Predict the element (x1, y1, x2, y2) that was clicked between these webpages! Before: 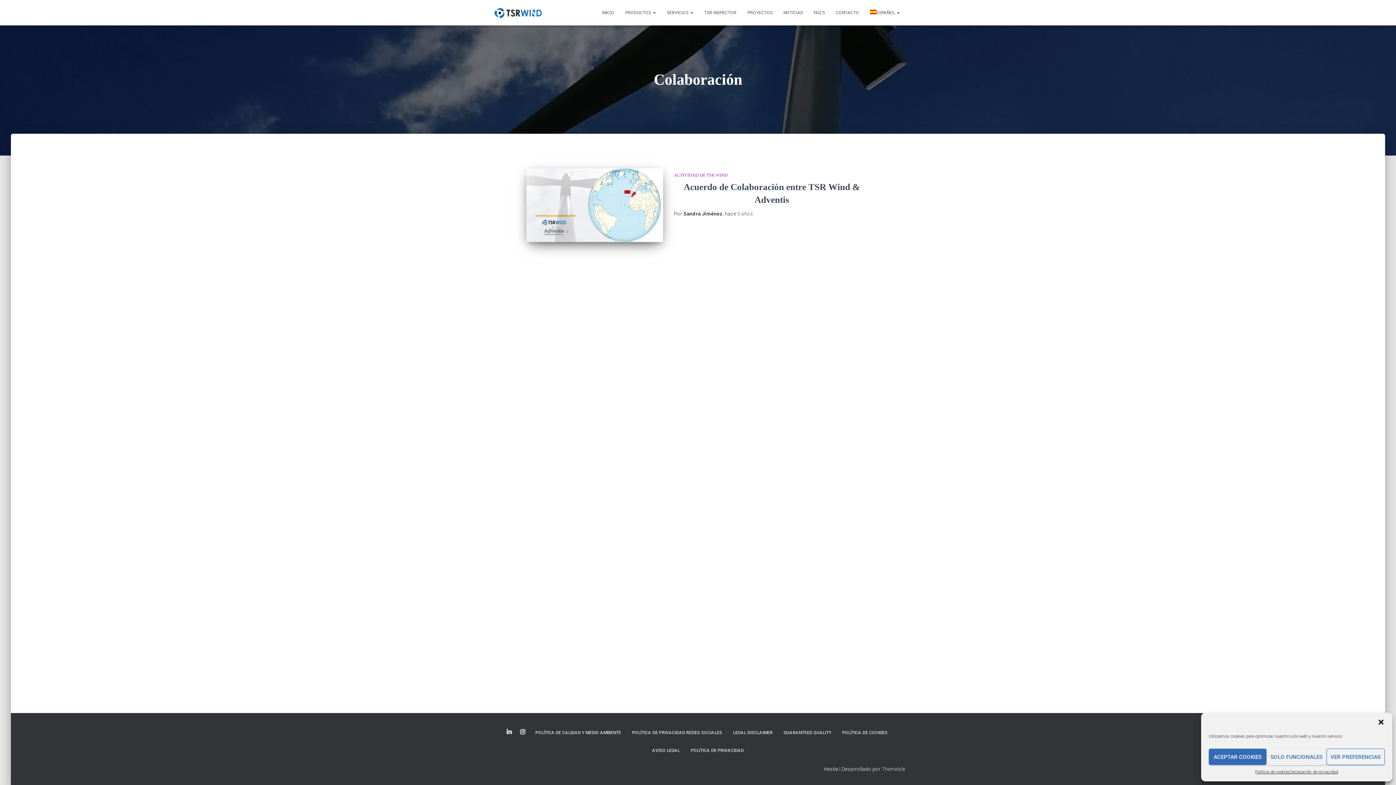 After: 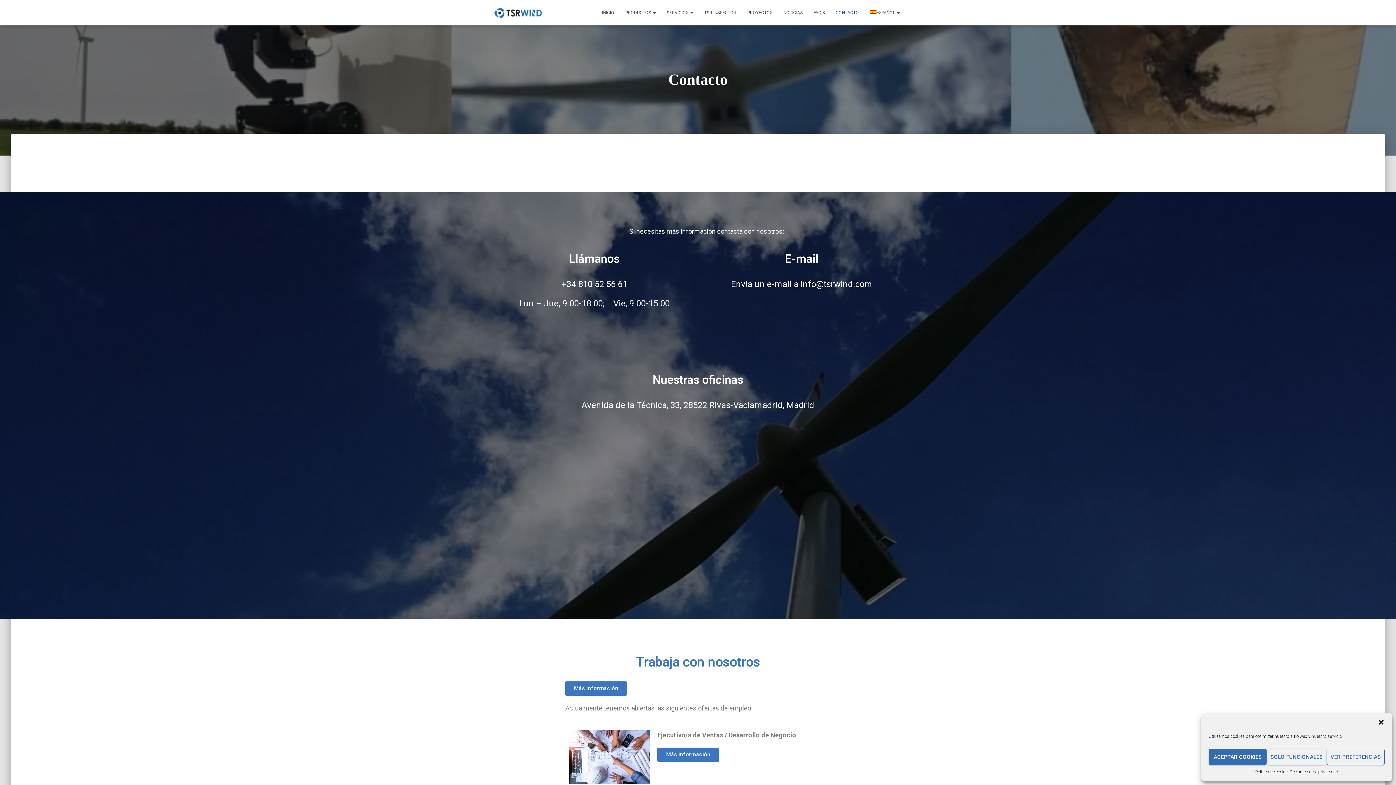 Action: bbox: (830, 3, 864, 21) label: CONTACTO